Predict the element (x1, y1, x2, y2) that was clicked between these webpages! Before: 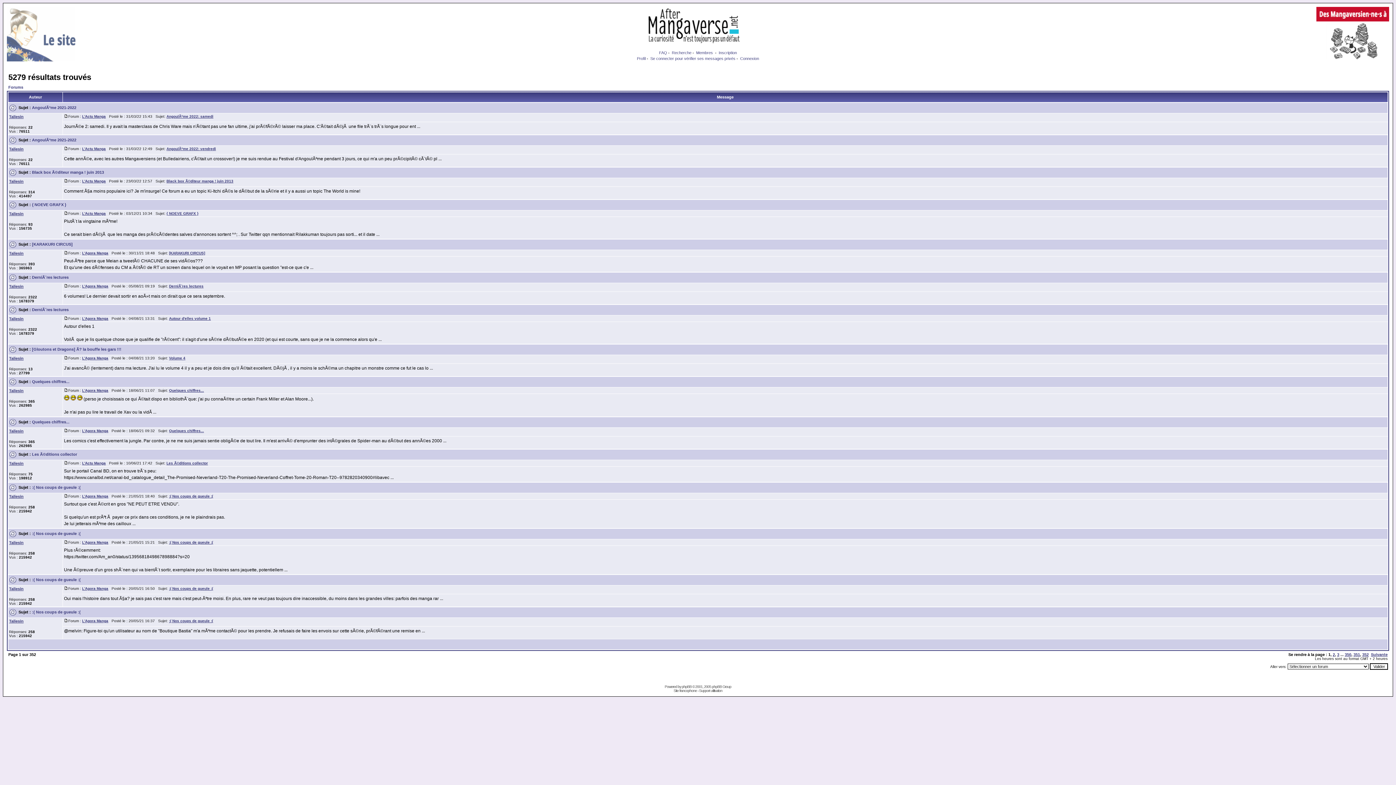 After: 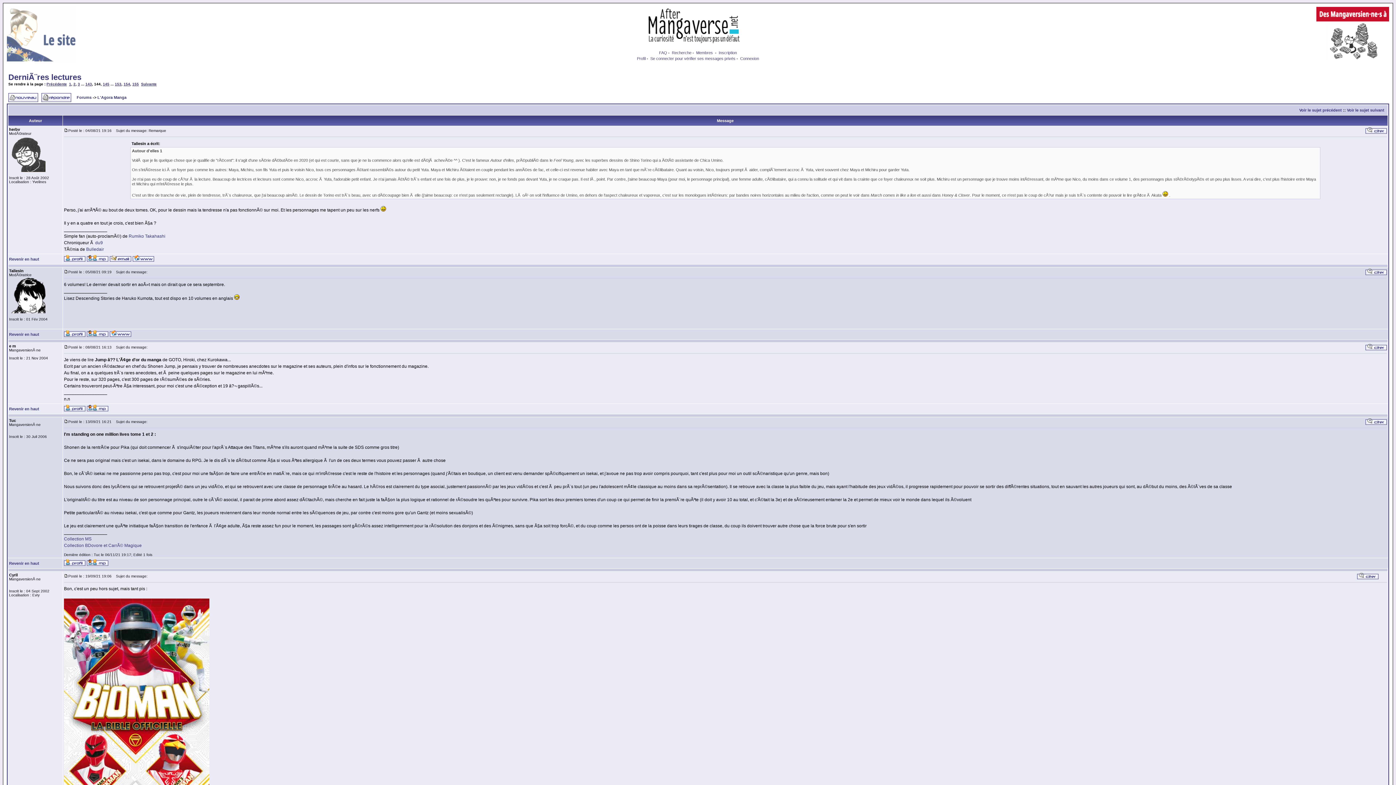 Action: bbox: (169, 316, 210, 320) label: Autour d'elles volume 1